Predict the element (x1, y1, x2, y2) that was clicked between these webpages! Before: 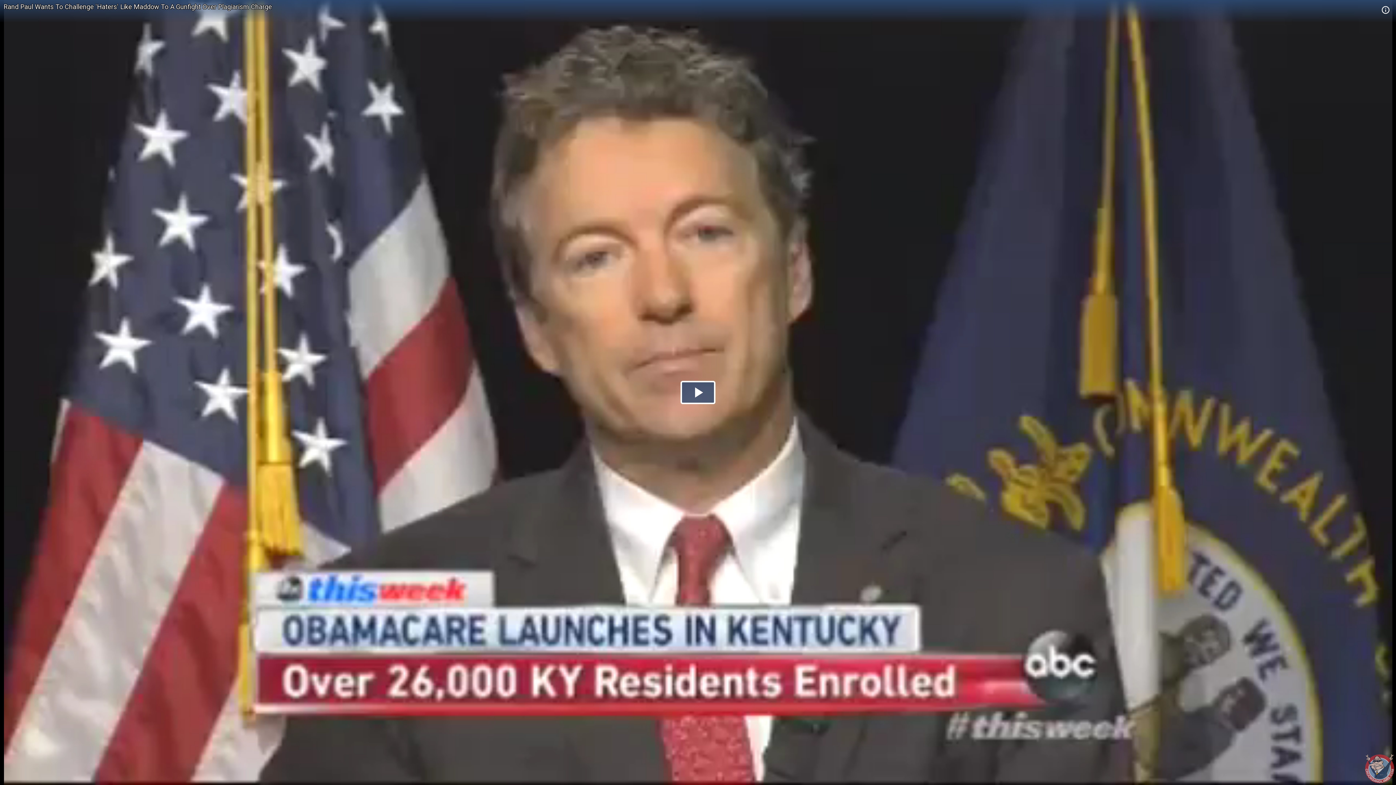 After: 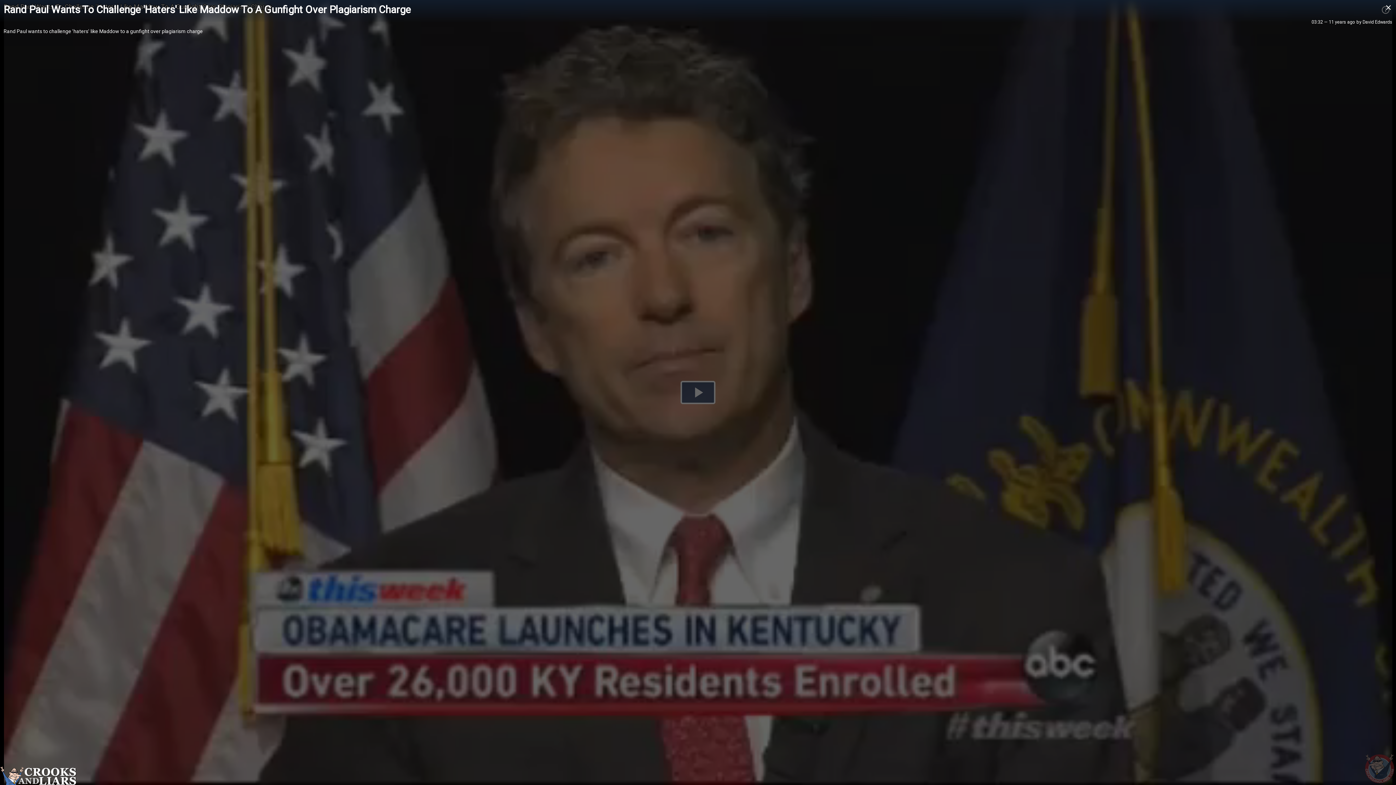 Action: bbox: (1379, 5, 1392, 14)